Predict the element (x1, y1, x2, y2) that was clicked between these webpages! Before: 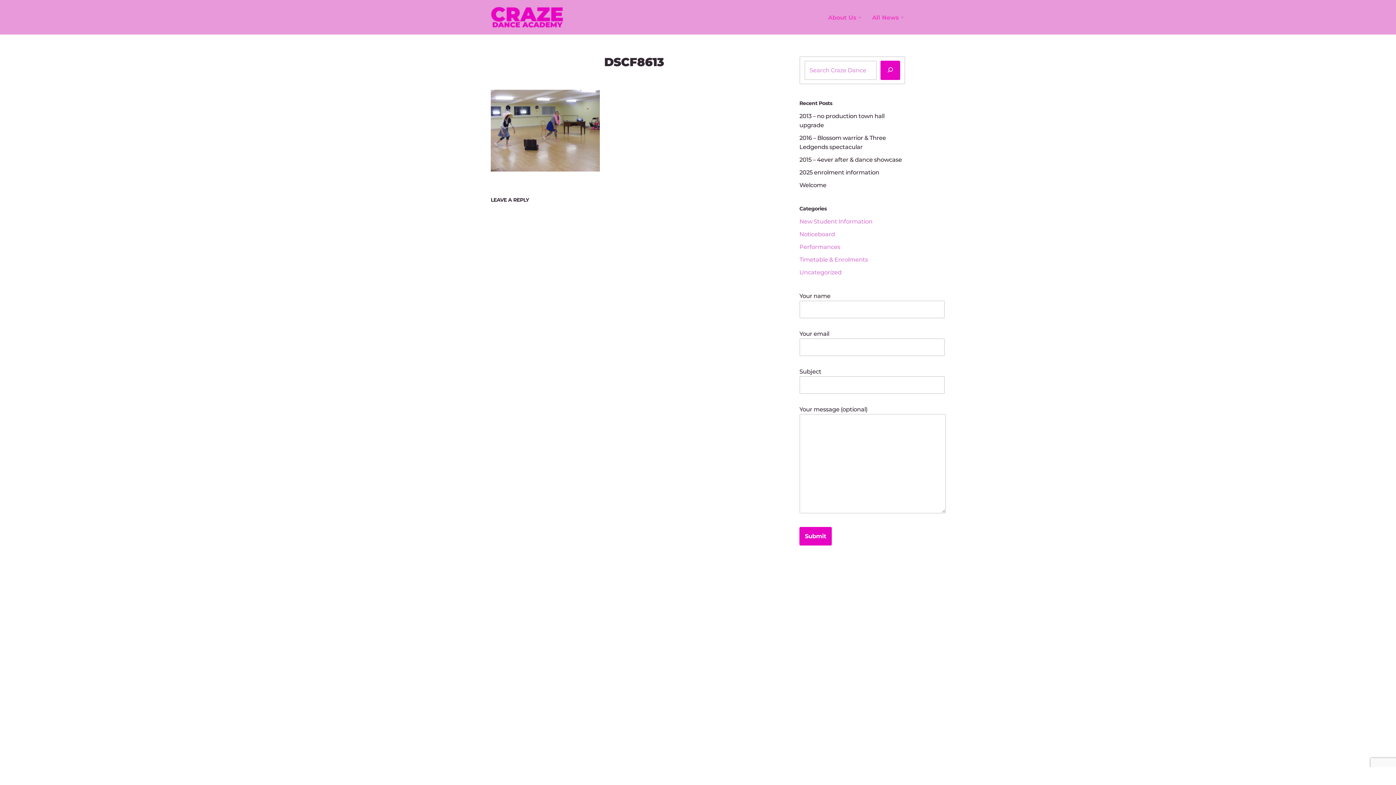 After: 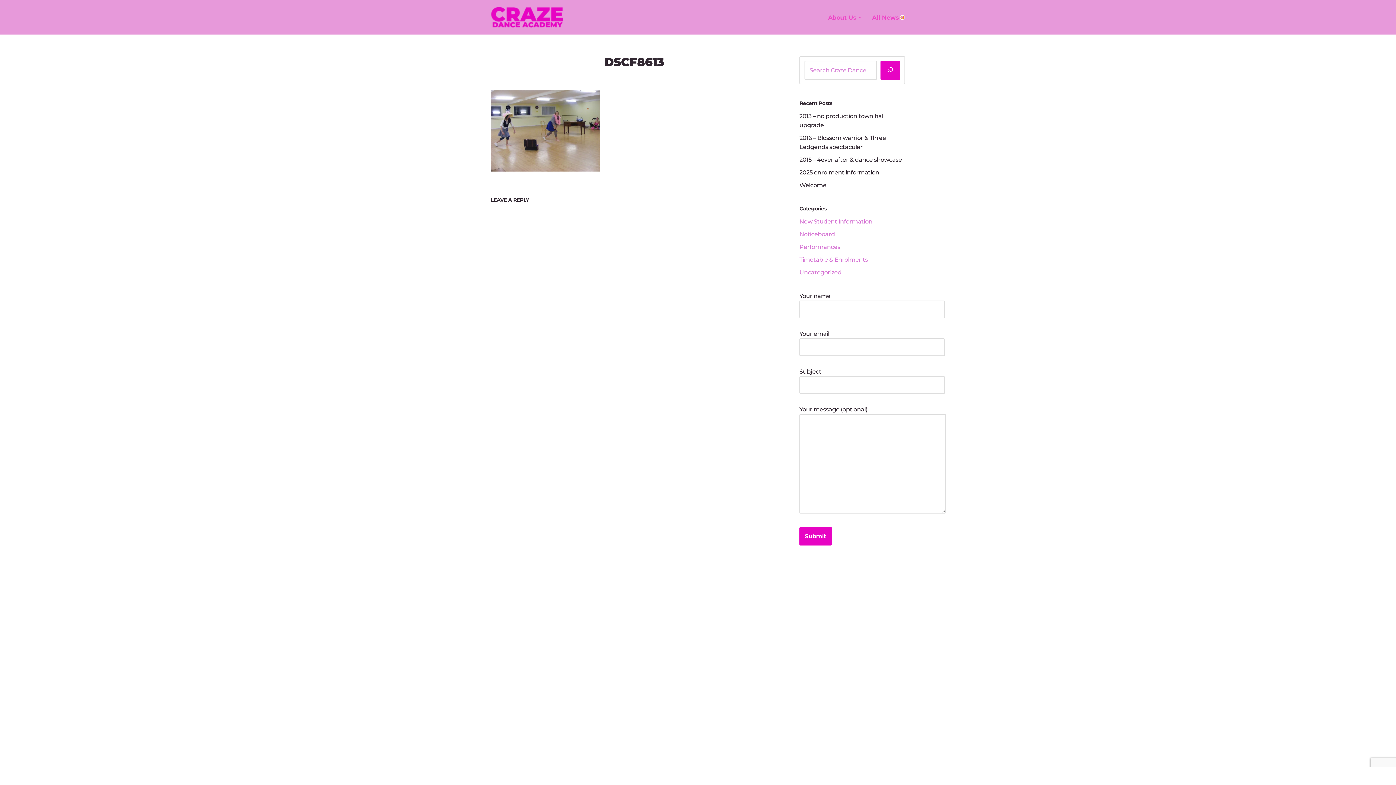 Action: bbox: (901, 15, 904, 18) label: Open Submenu